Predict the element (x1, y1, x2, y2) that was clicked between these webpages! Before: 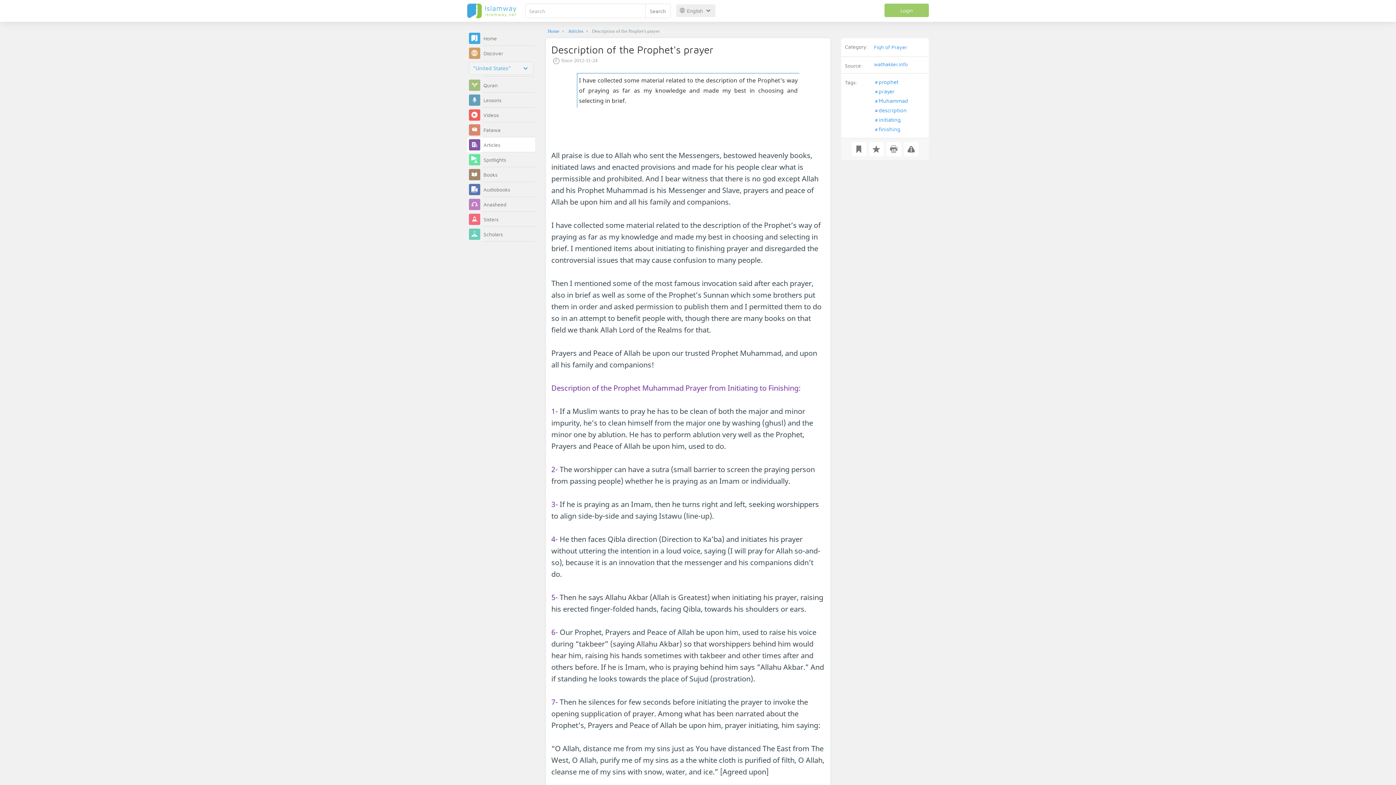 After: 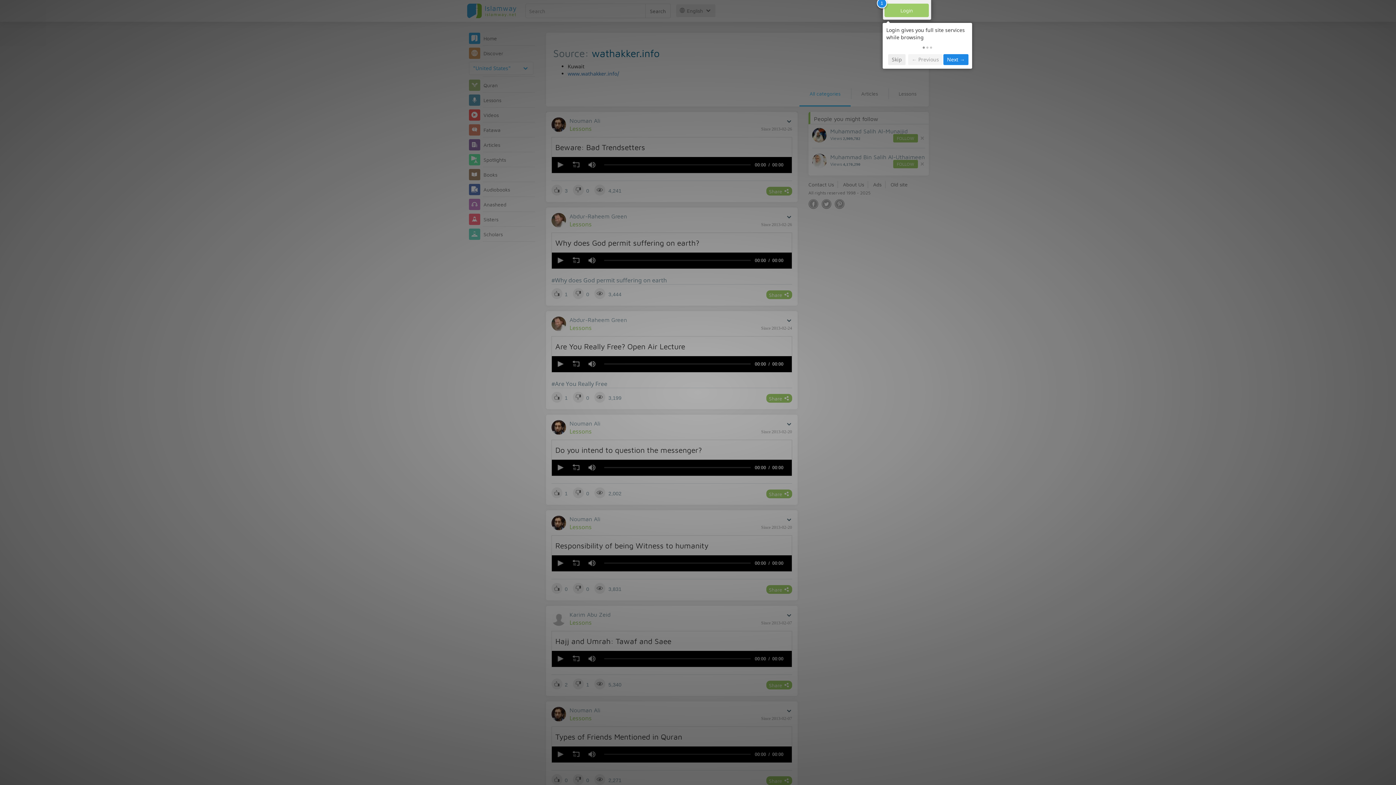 Action: label: wathakker.info bbox: (874, 66, 908, 72)